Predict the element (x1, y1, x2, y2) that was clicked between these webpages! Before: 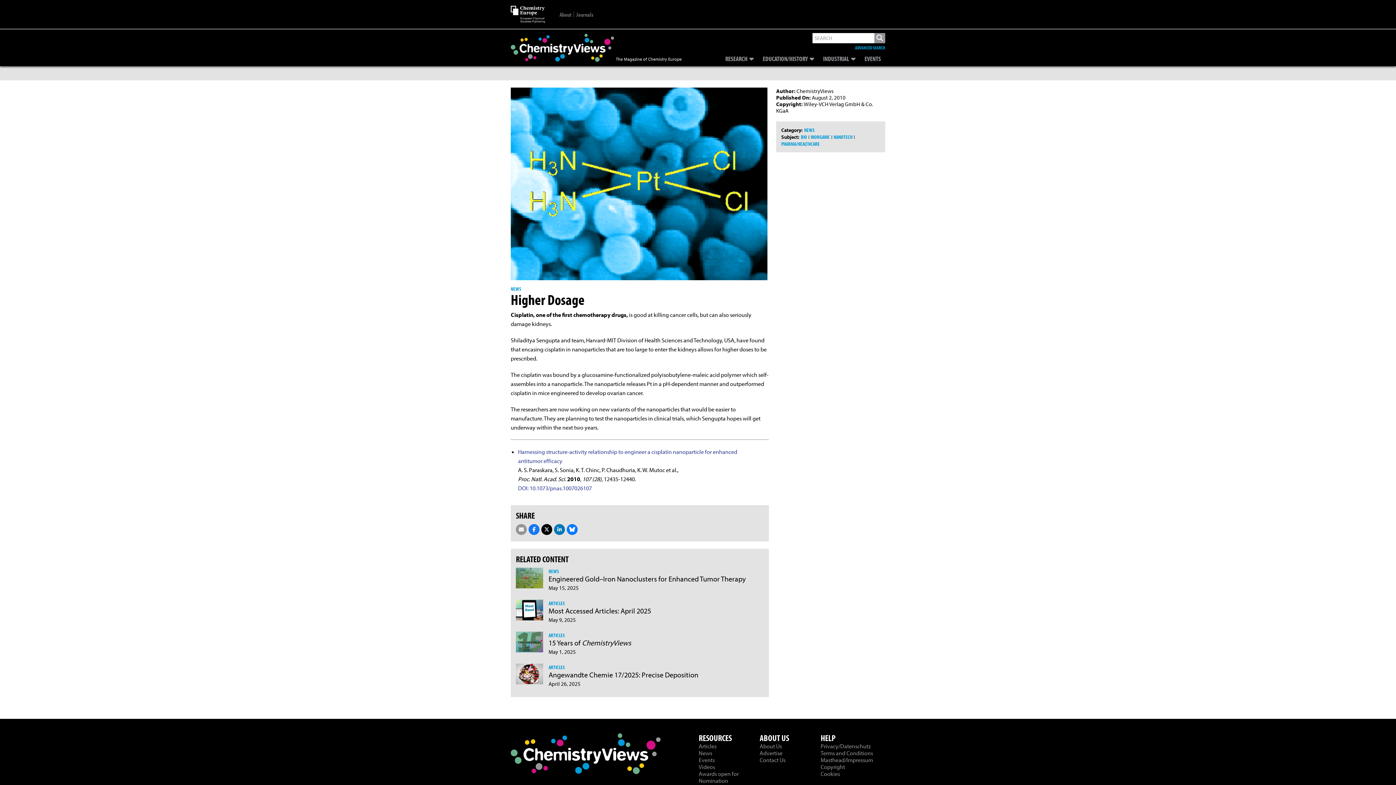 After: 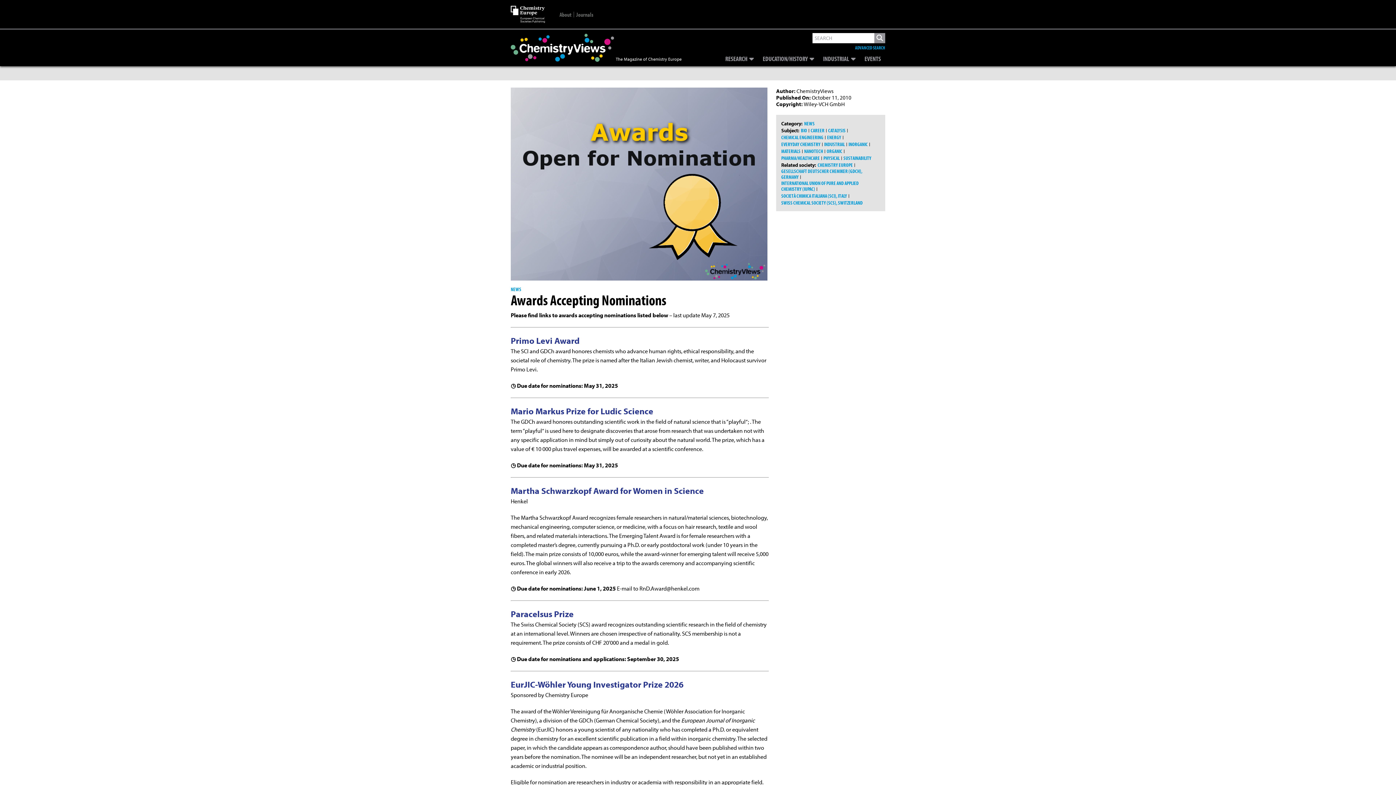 Action: label: Awards open for Nomination bbox: (698, 770, 738, 784)